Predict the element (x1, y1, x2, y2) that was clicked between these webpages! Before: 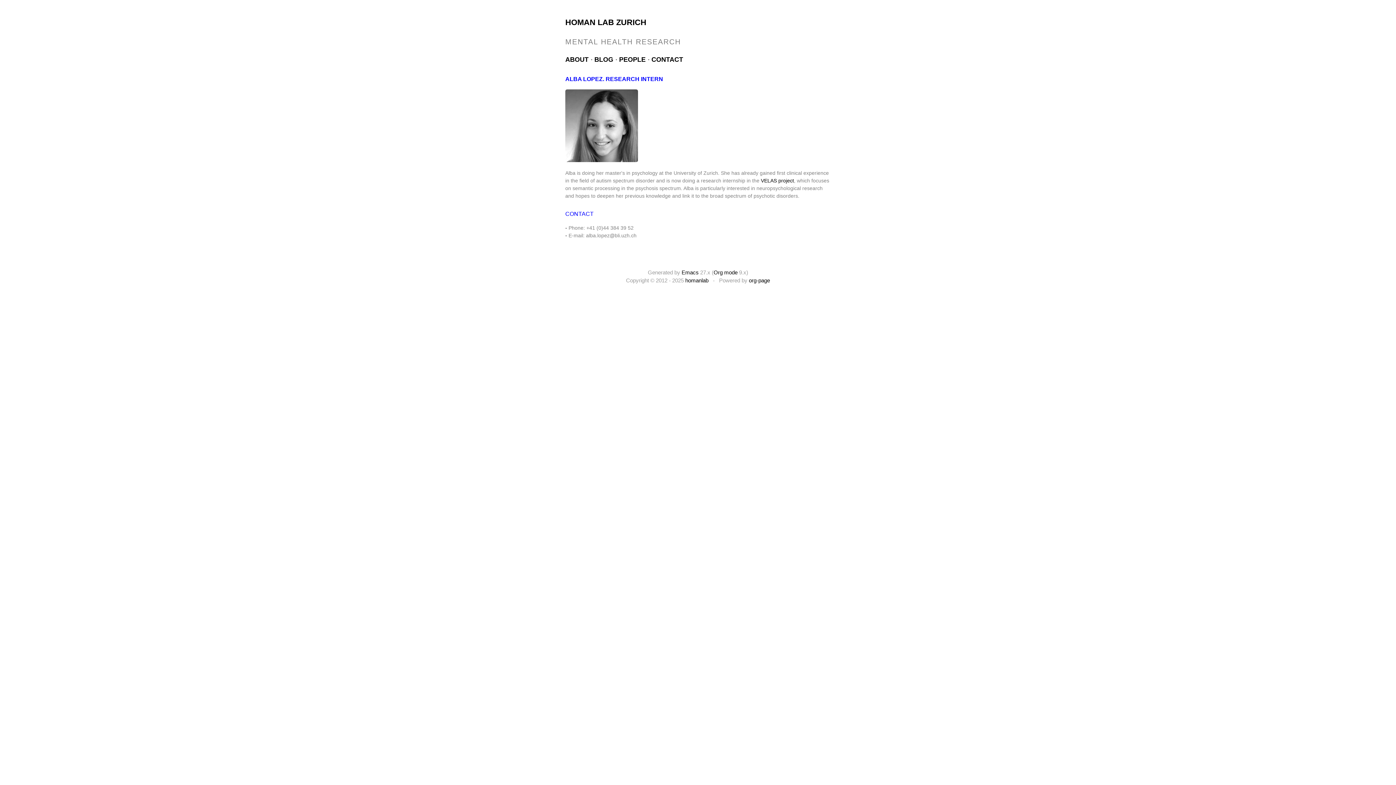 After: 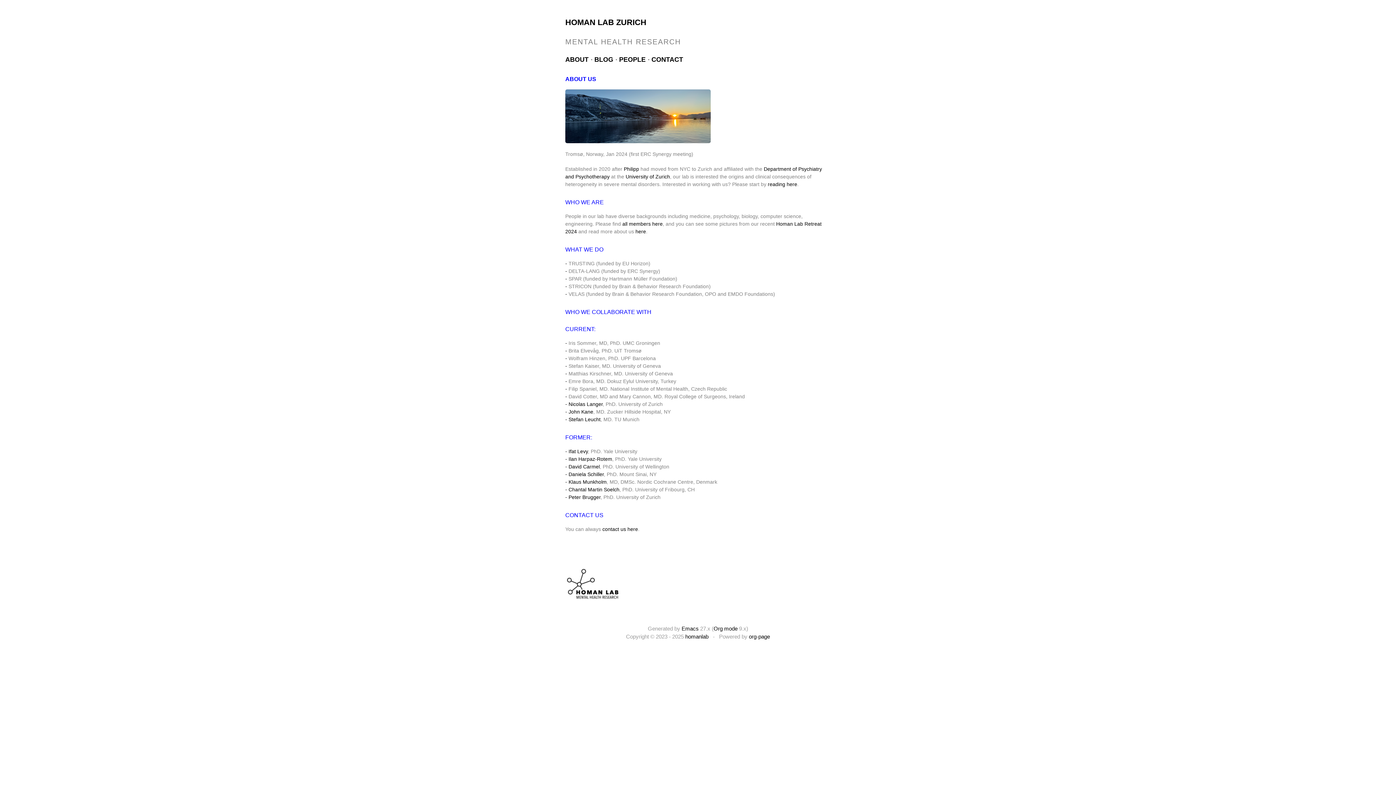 Action: bbox: (565, 56, 588, 63) label: ABOUT